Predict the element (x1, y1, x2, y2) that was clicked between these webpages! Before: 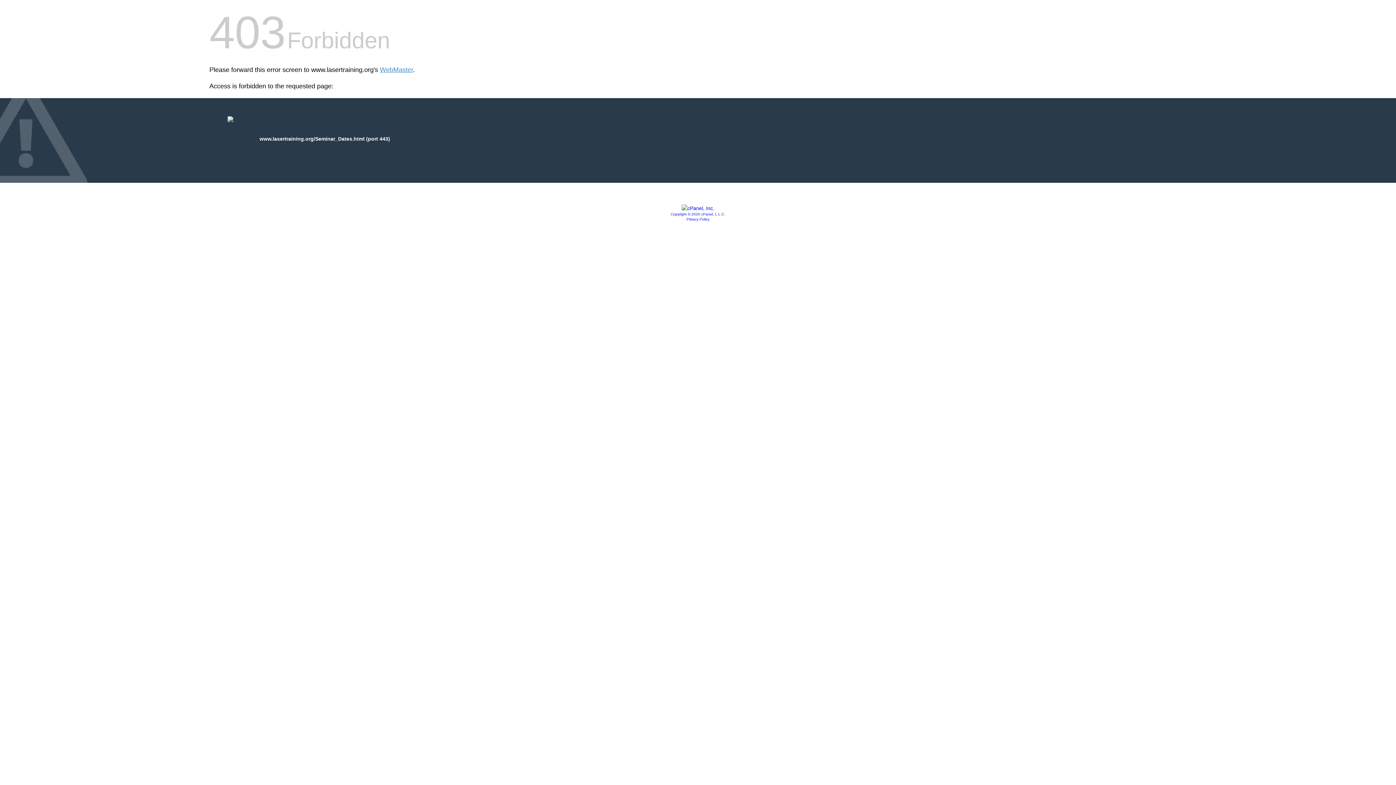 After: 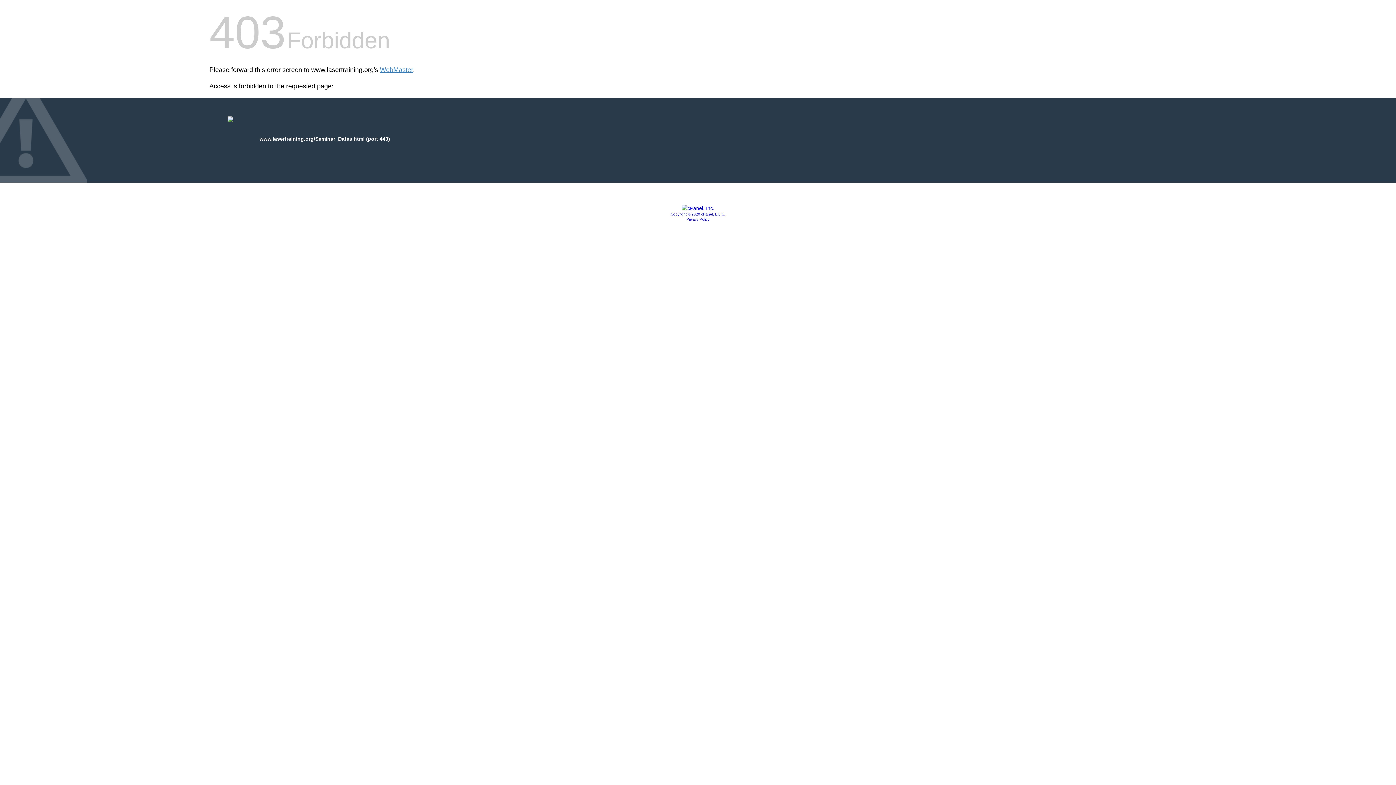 Action: bbox: (681, 205, 714, 211)